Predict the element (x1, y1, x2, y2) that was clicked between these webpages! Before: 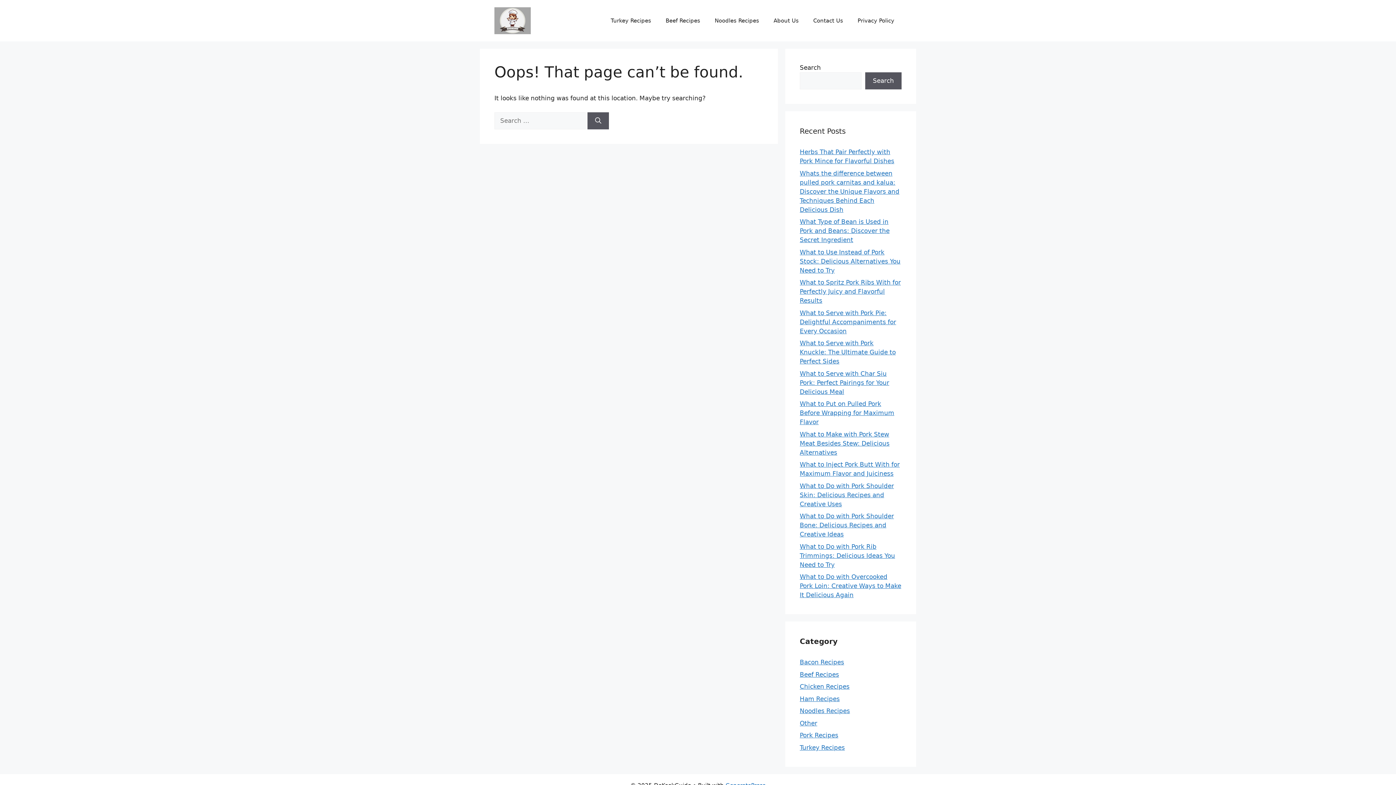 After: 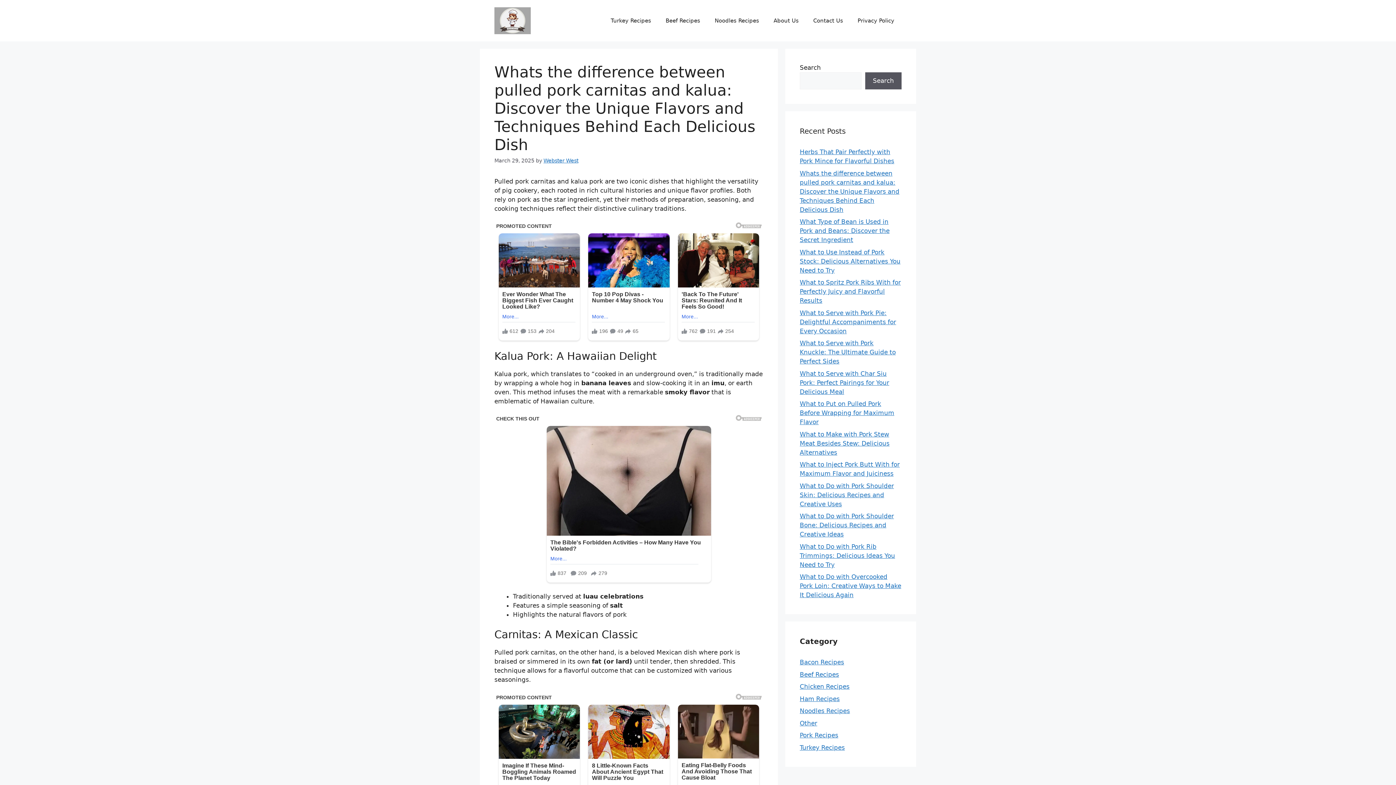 Action: label: Whats the difference between pulled pork carnitas and kalua: Discover the Unique Flavors and Techniques Behind Each Delicious Dish bbox: (800, 169, 899, 213)